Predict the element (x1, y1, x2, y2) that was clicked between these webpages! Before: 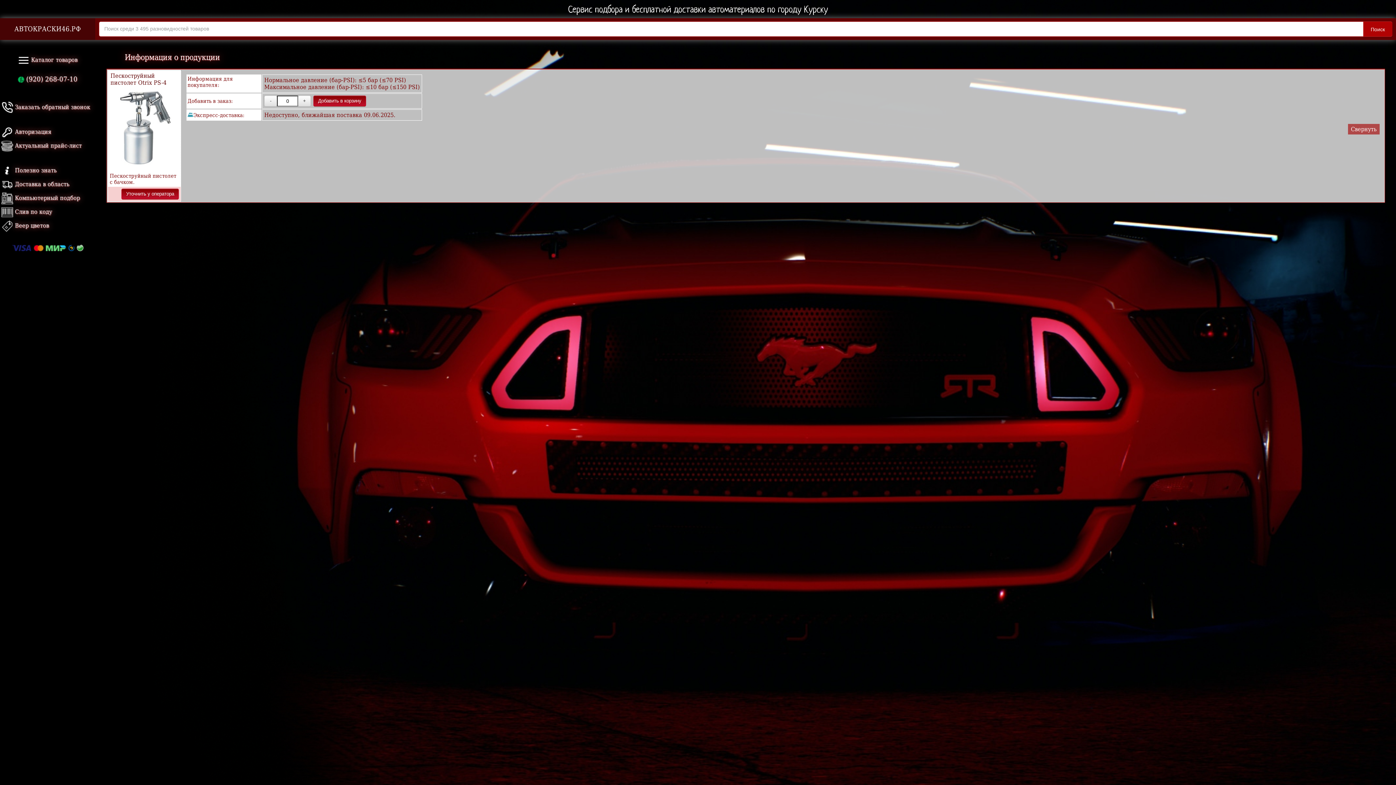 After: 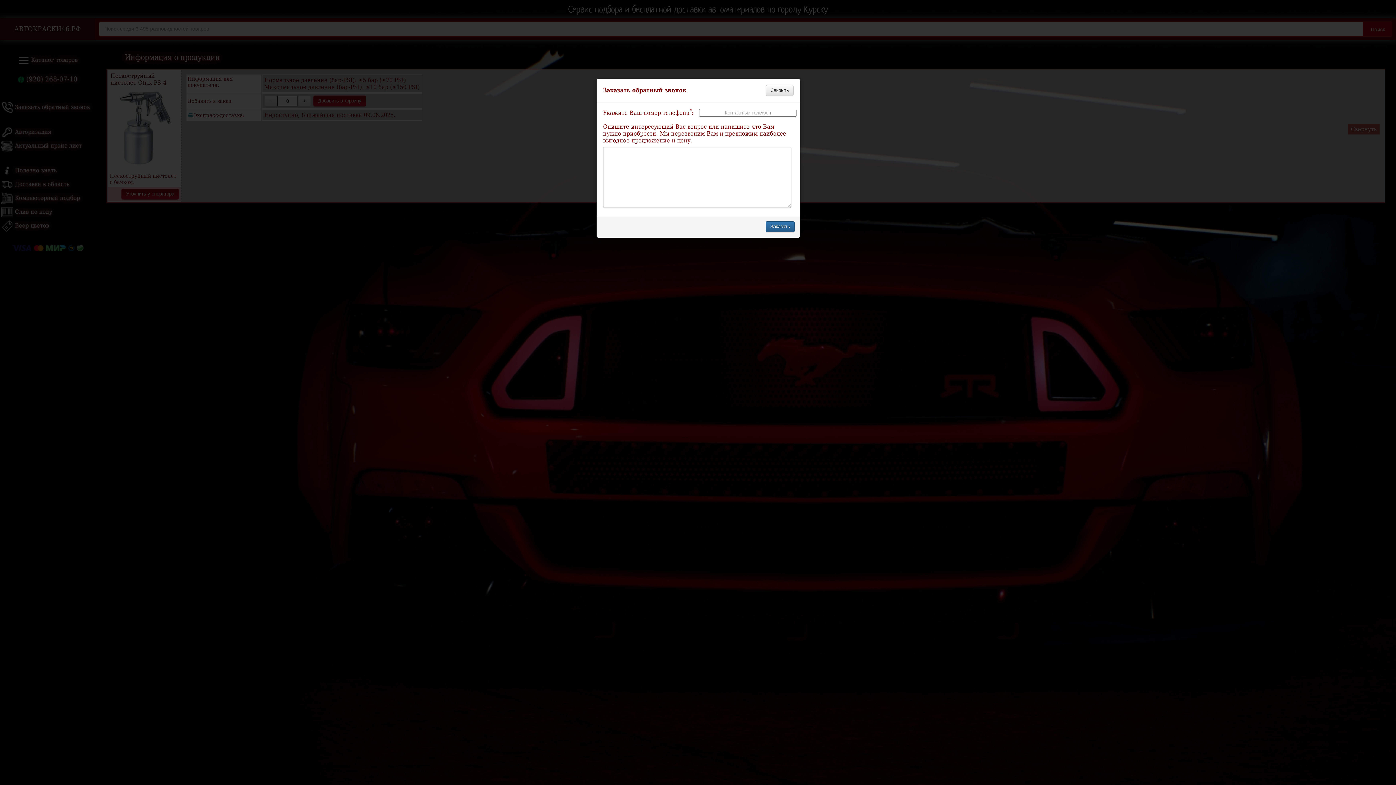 Action: label:  Заказать обратный звонок bbox: (1, 103, 90, 110)